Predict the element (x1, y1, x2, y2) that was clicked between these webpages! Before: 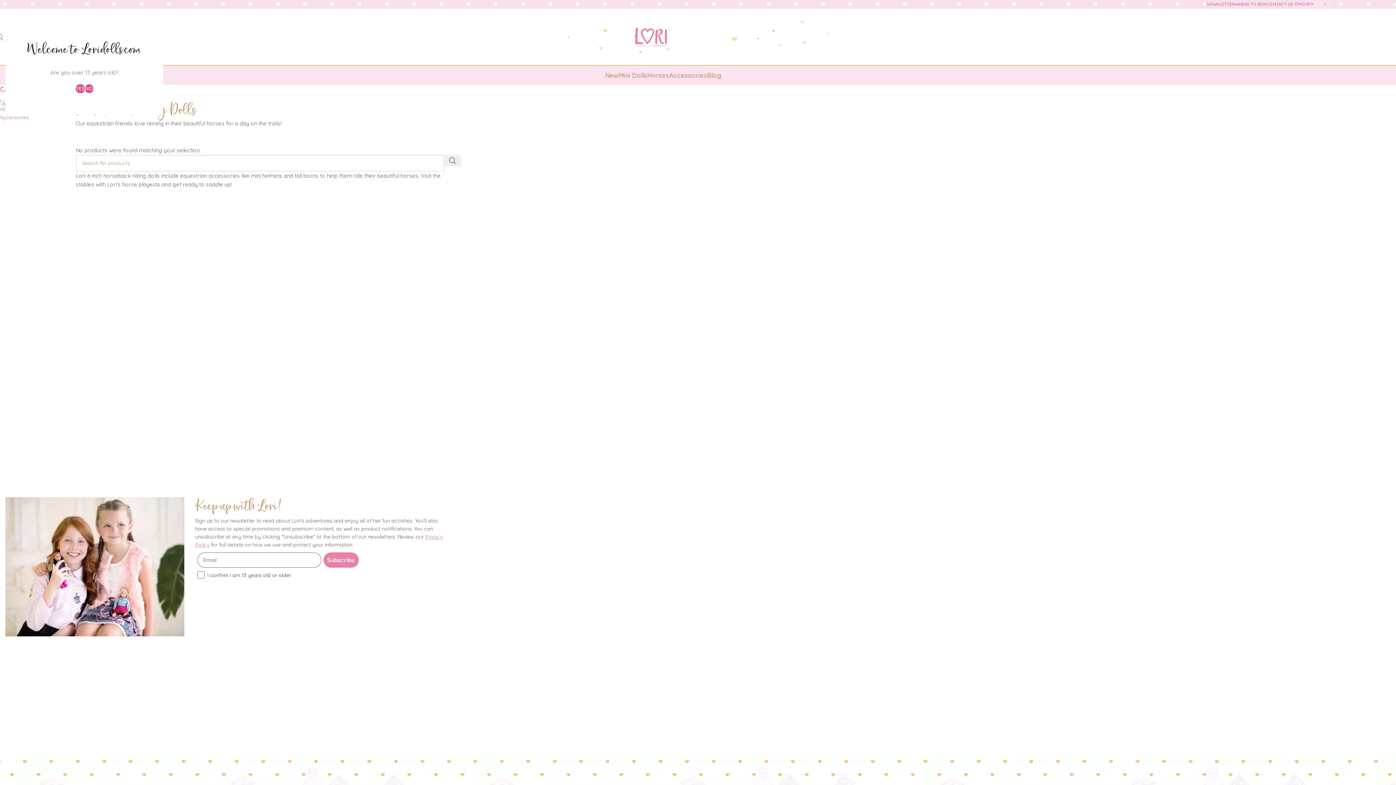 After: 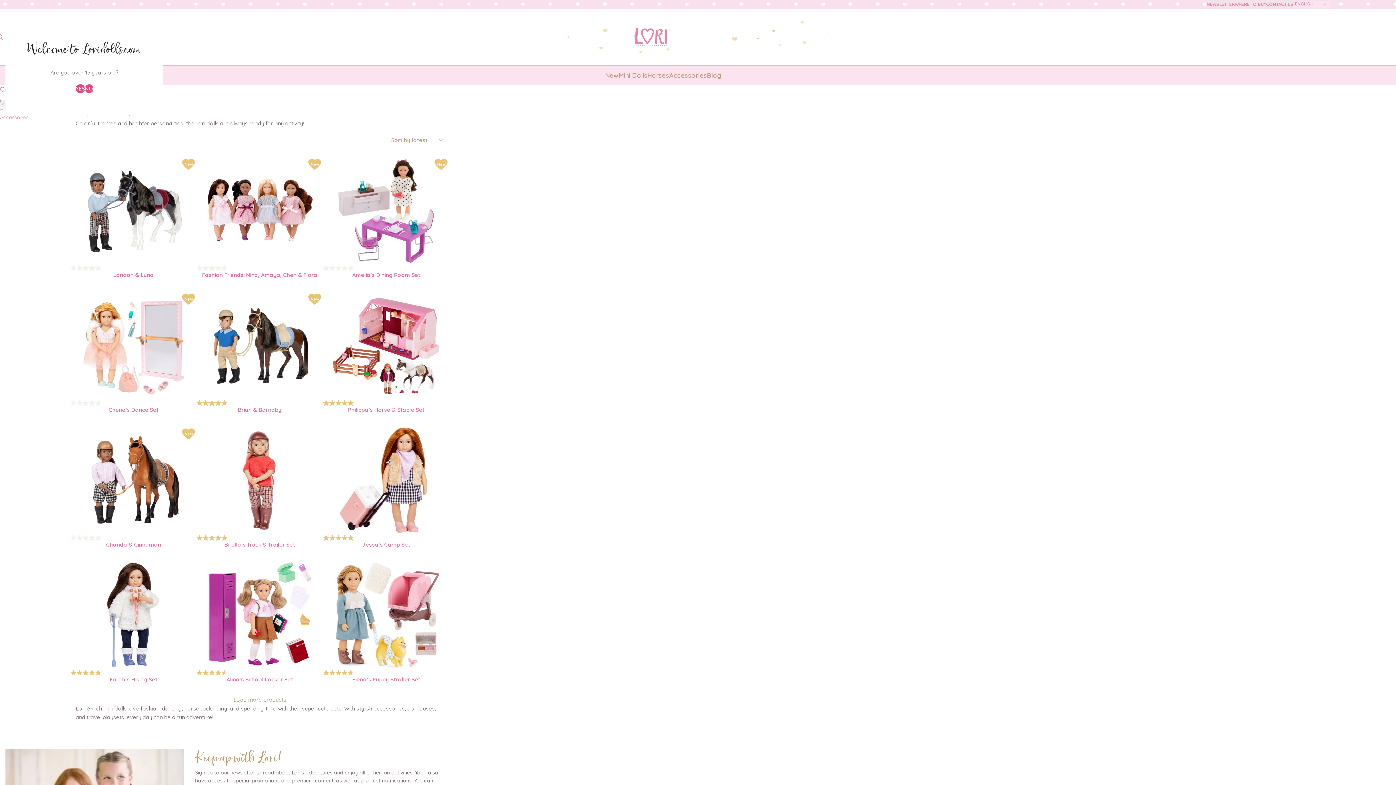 Action: bbox: (618, 68, 647, 82) label: Mini Dolls